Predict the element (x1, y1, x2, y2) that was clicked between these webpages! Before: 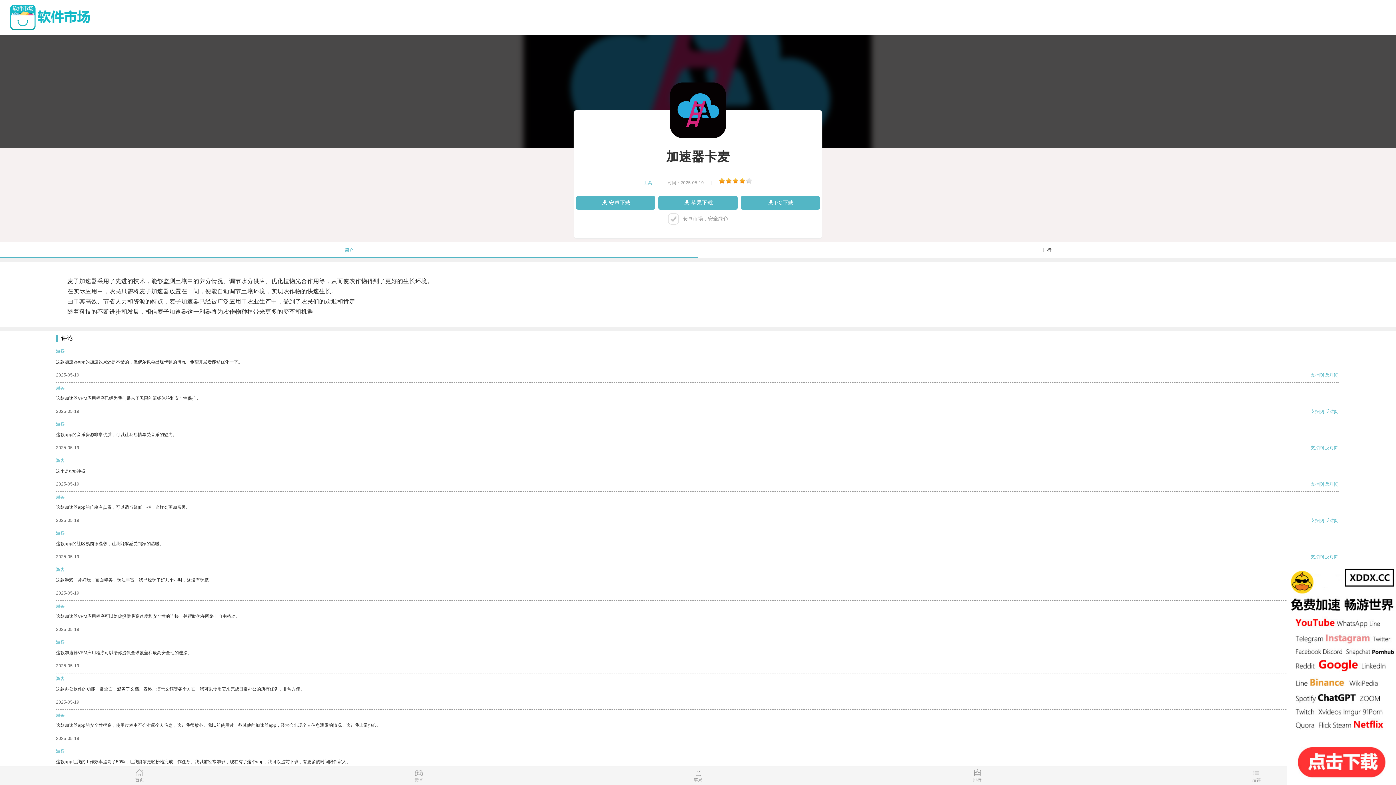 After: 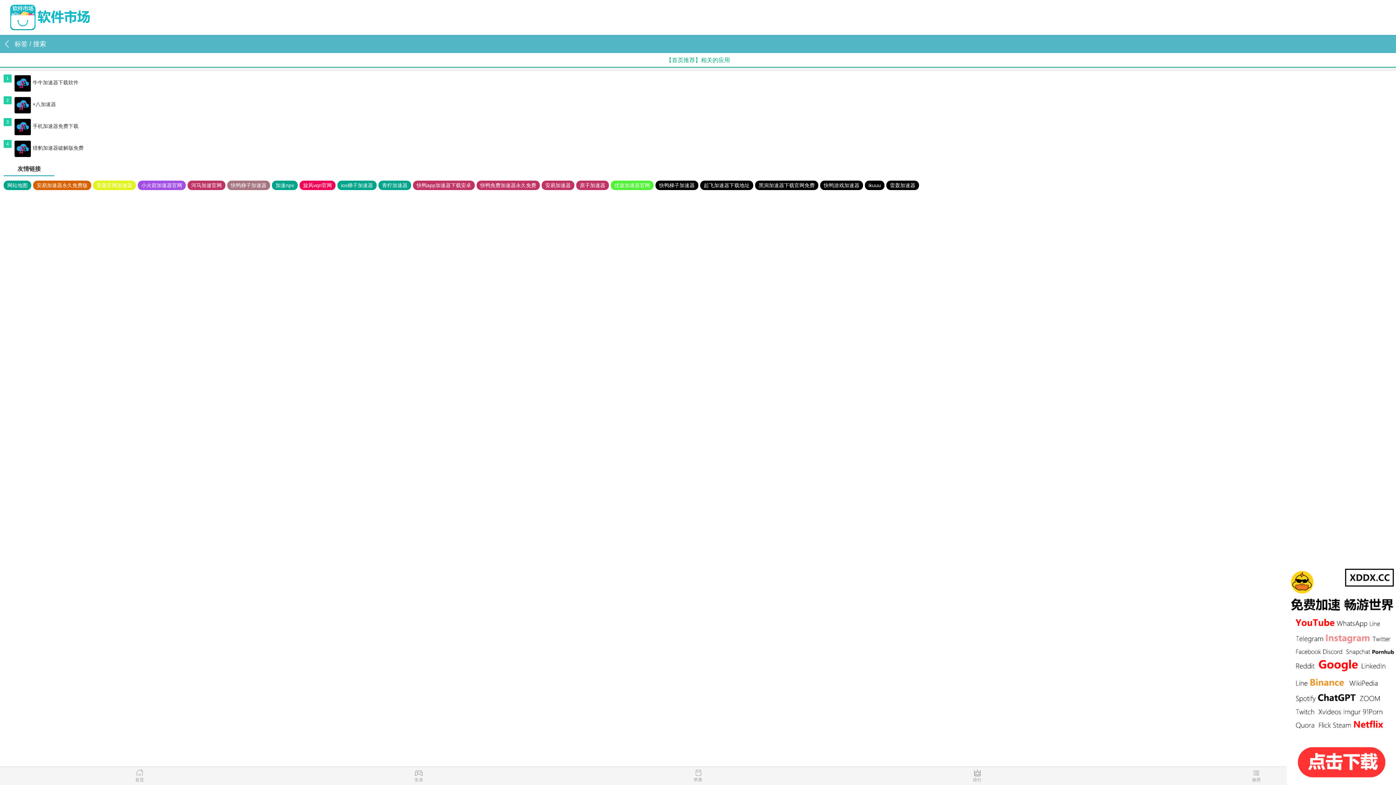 Action: label: 推荐 bbox: (1117, 769, 1396, 785)